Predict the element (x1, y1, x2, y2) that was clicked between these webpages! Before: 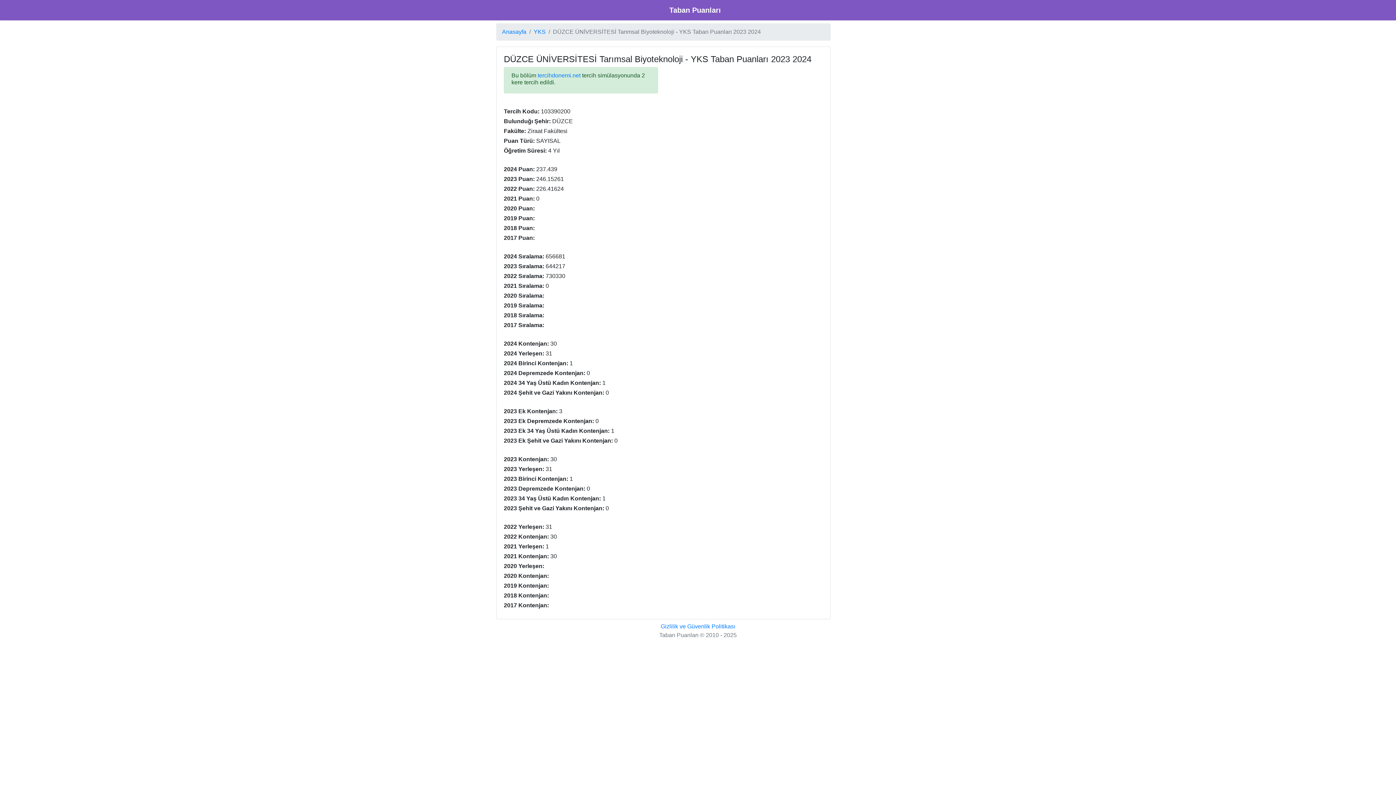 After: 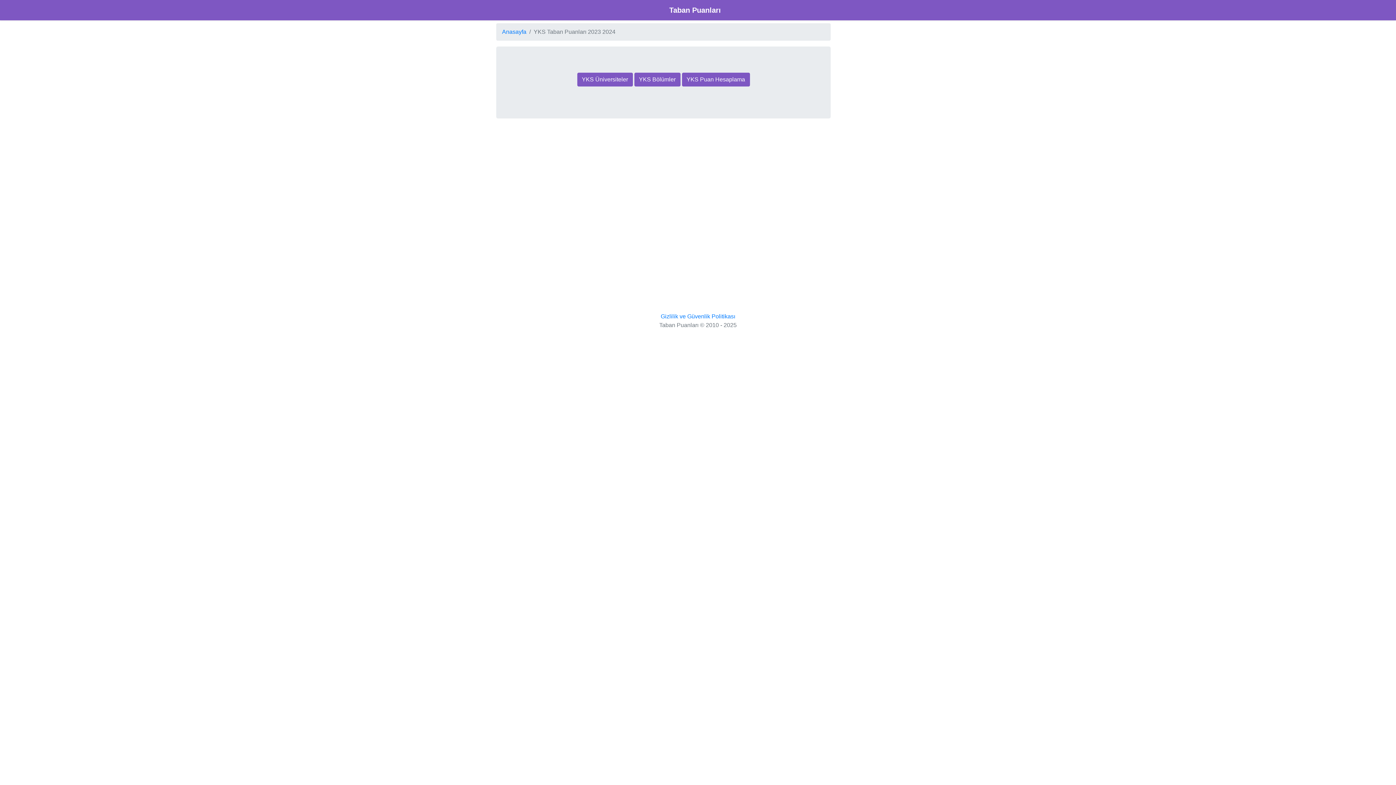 Action: label: YKS bbox: (533, 27, 545, 36)